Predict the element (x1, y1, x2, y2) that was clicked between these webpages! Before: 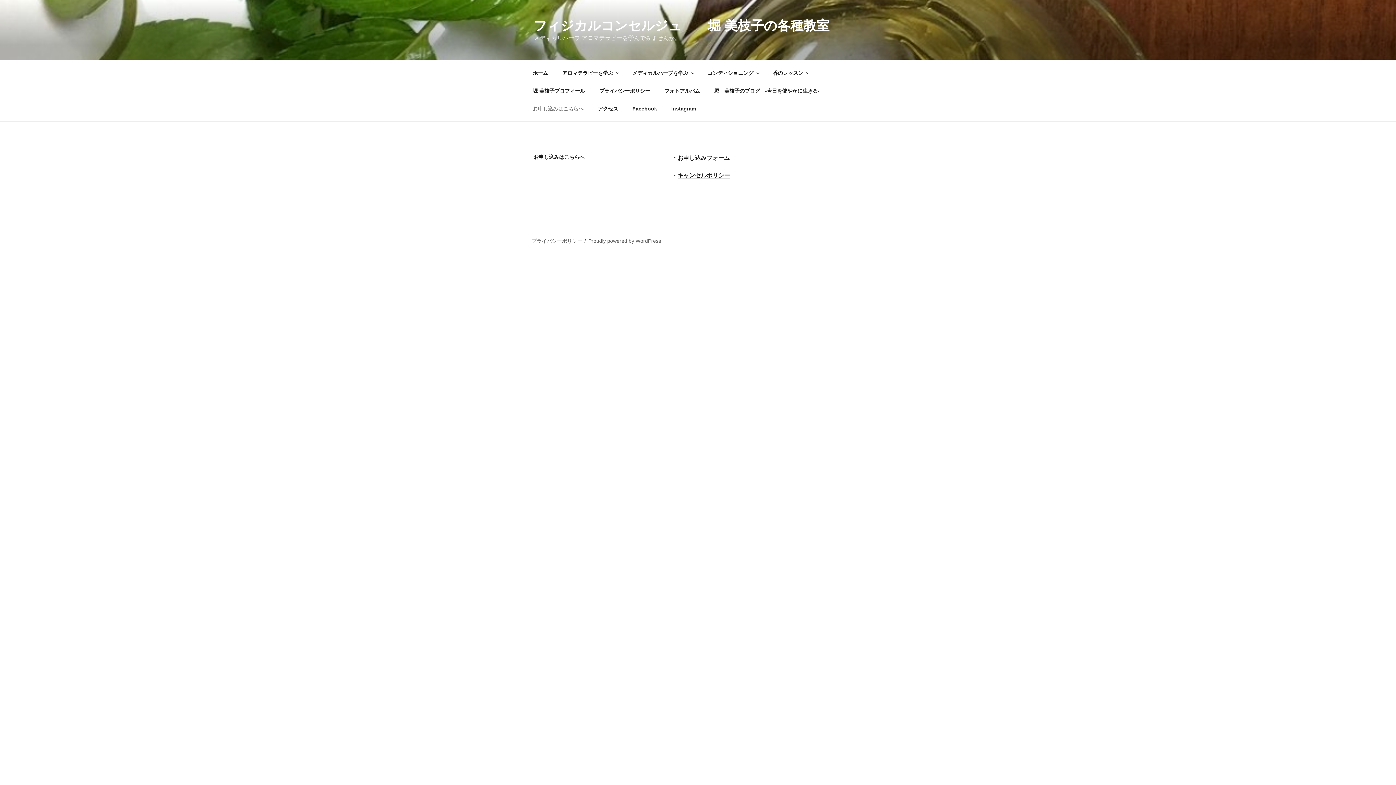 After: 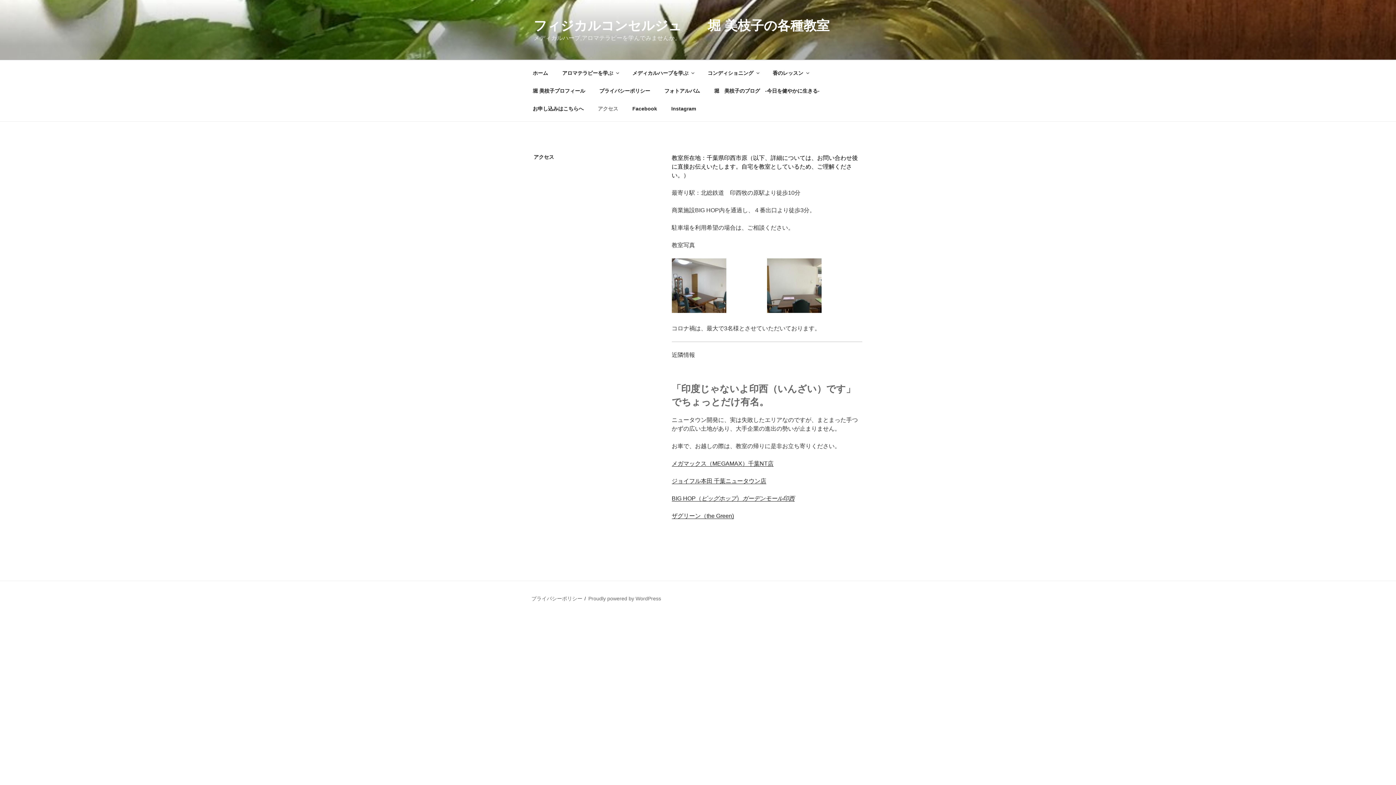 Action: label: アクセス bbox: (591, 99, 624, 117)